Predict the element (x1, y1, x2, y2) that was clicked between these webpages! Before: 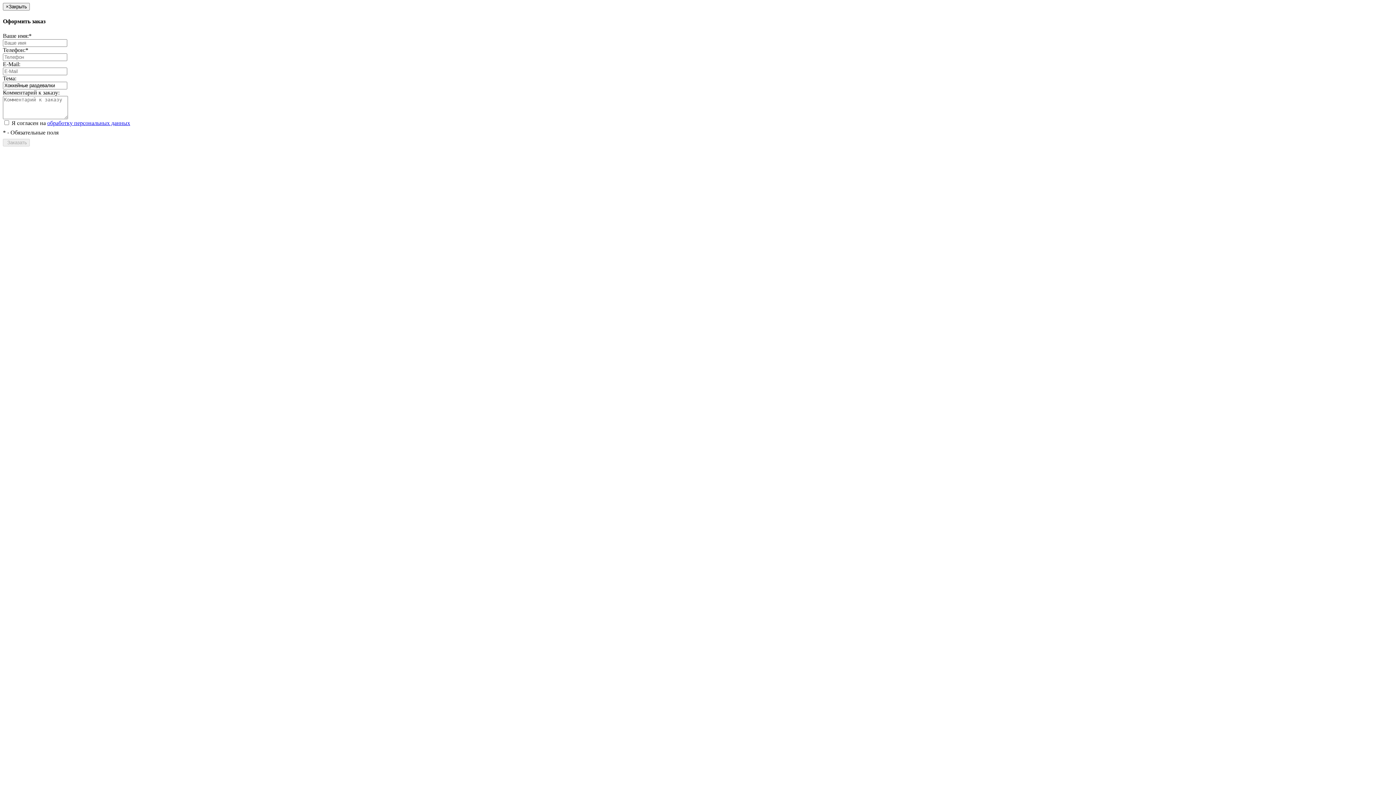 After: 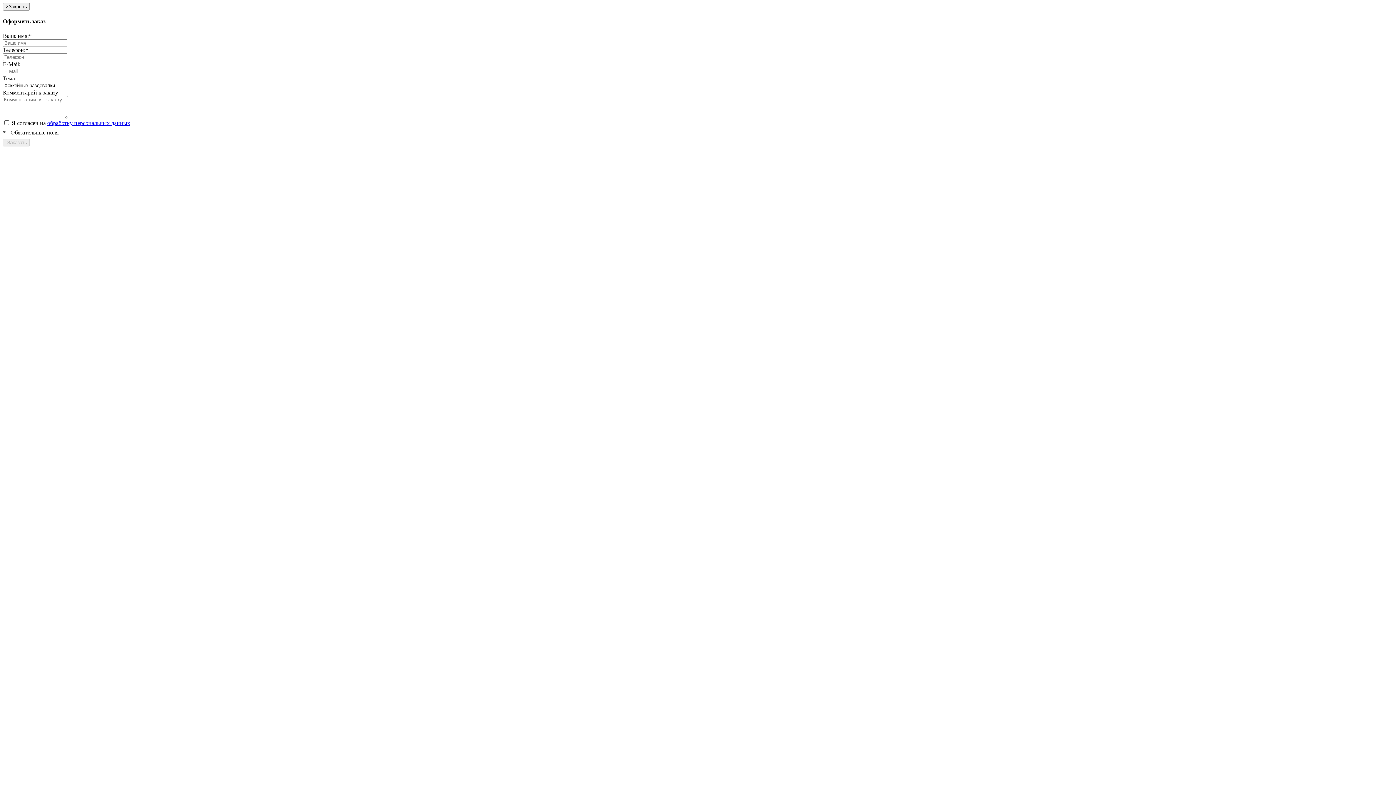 Action: label: обработку персональных данных bbox: (47, 119, 130, 126)